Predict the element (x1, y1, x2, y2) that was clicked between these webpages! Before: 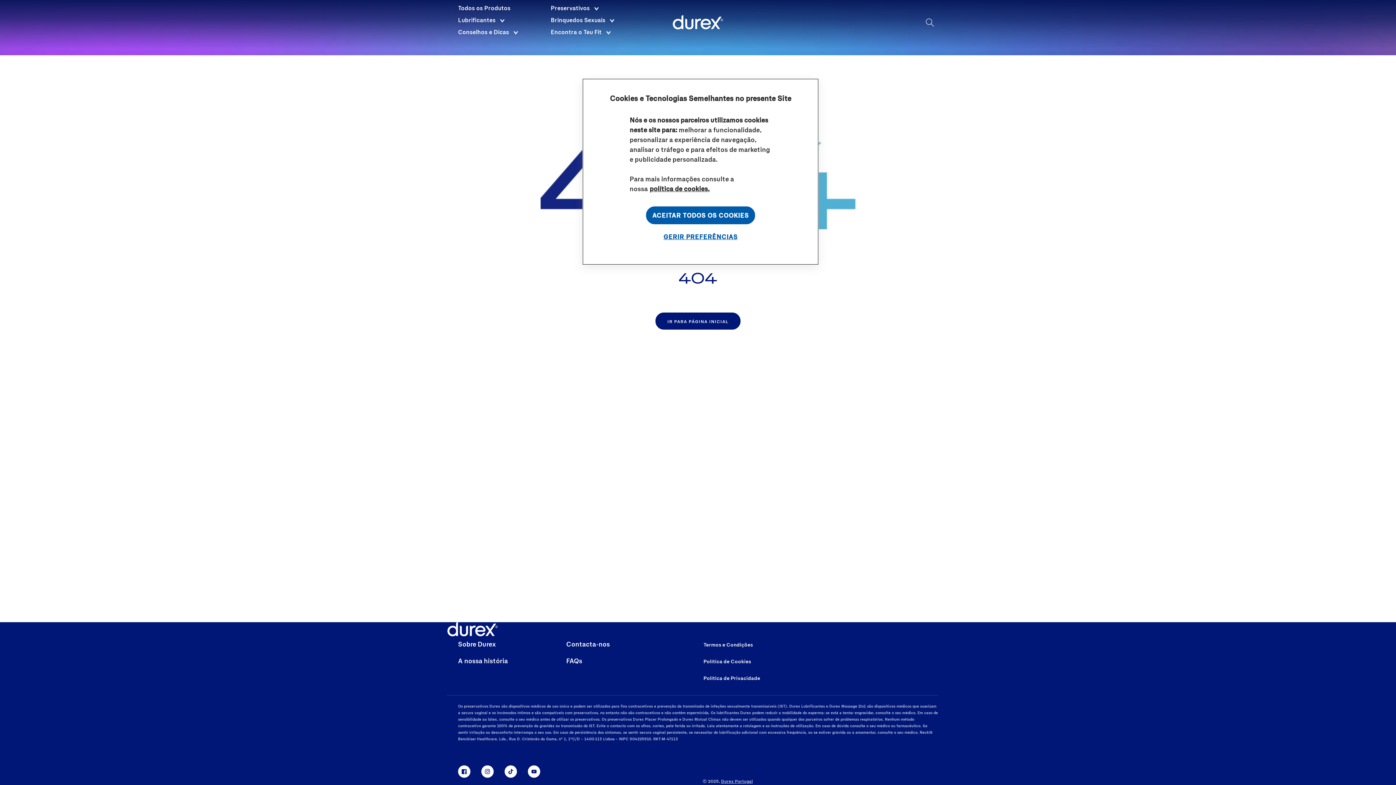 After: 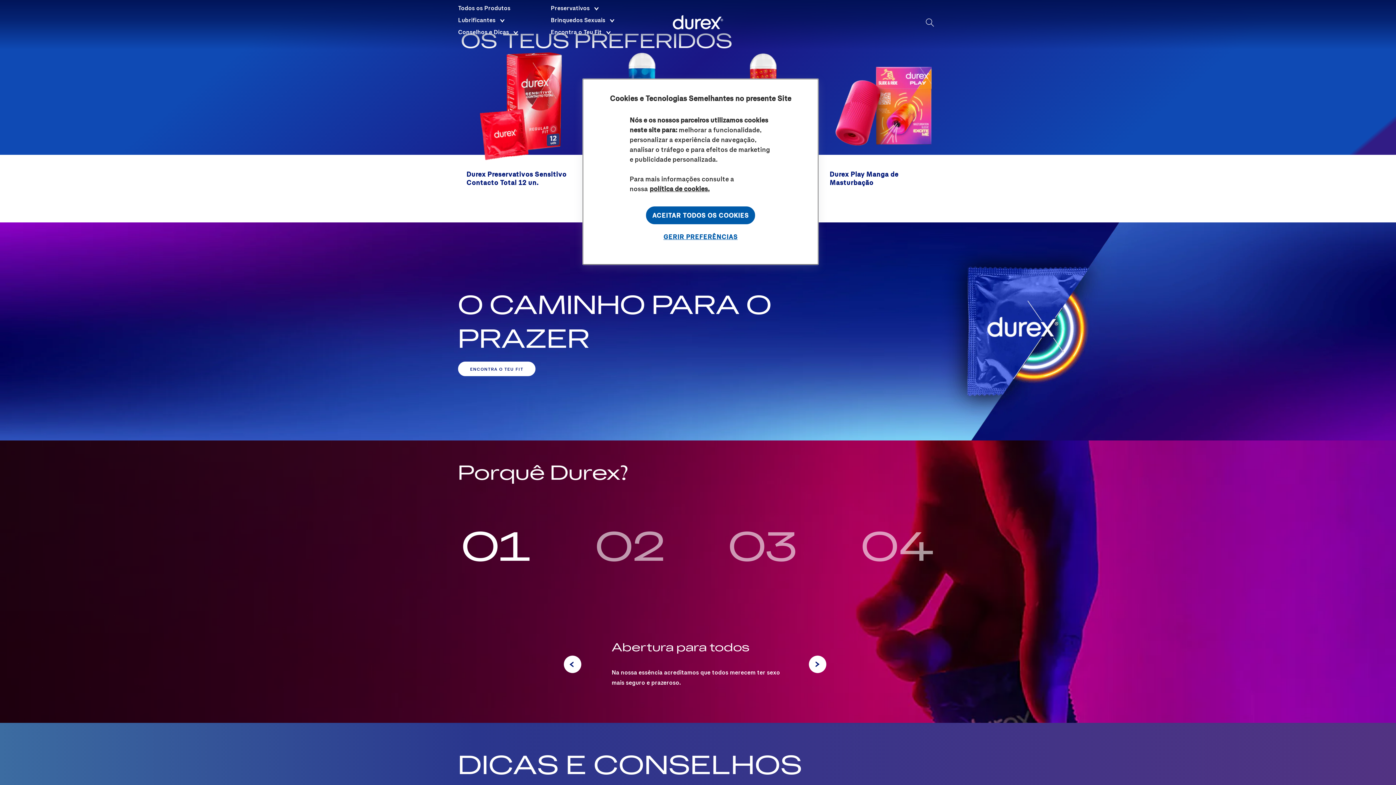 Action: label: IR PARA PÁGINA INICIAL bbox: (655, 312, 740, 329)